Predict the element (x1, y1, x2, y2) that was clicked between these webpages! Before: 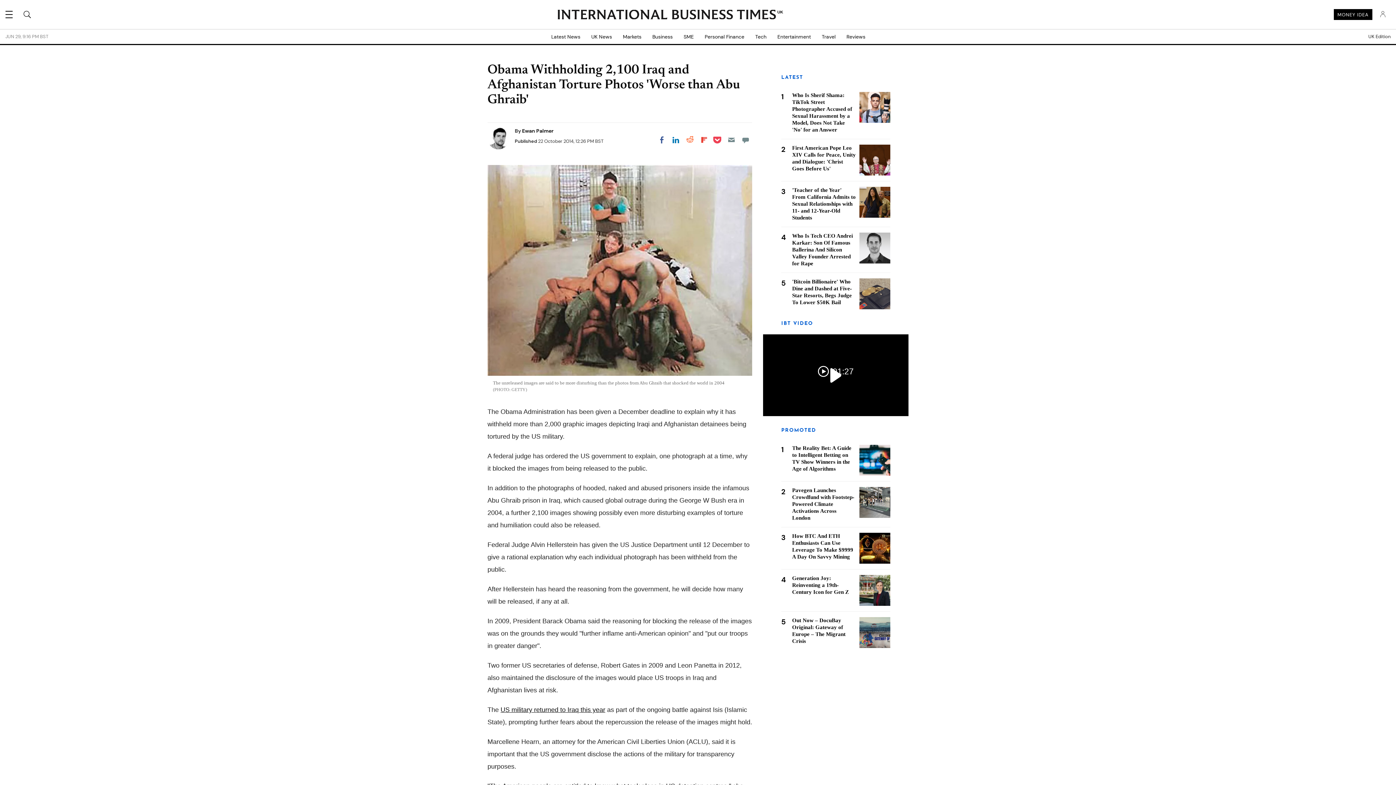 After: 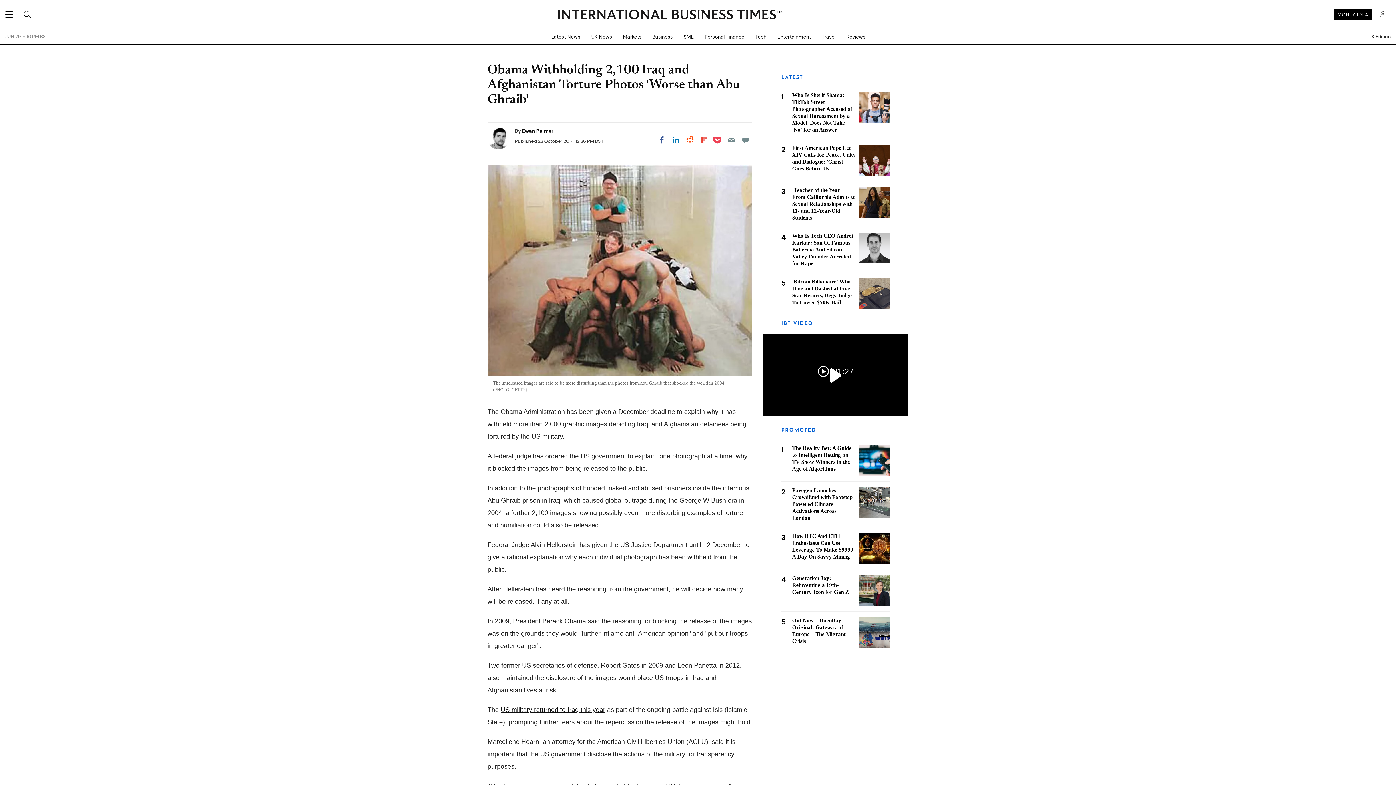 Action: bbox: (710, 133, 724, 146) label: Share on Pocket